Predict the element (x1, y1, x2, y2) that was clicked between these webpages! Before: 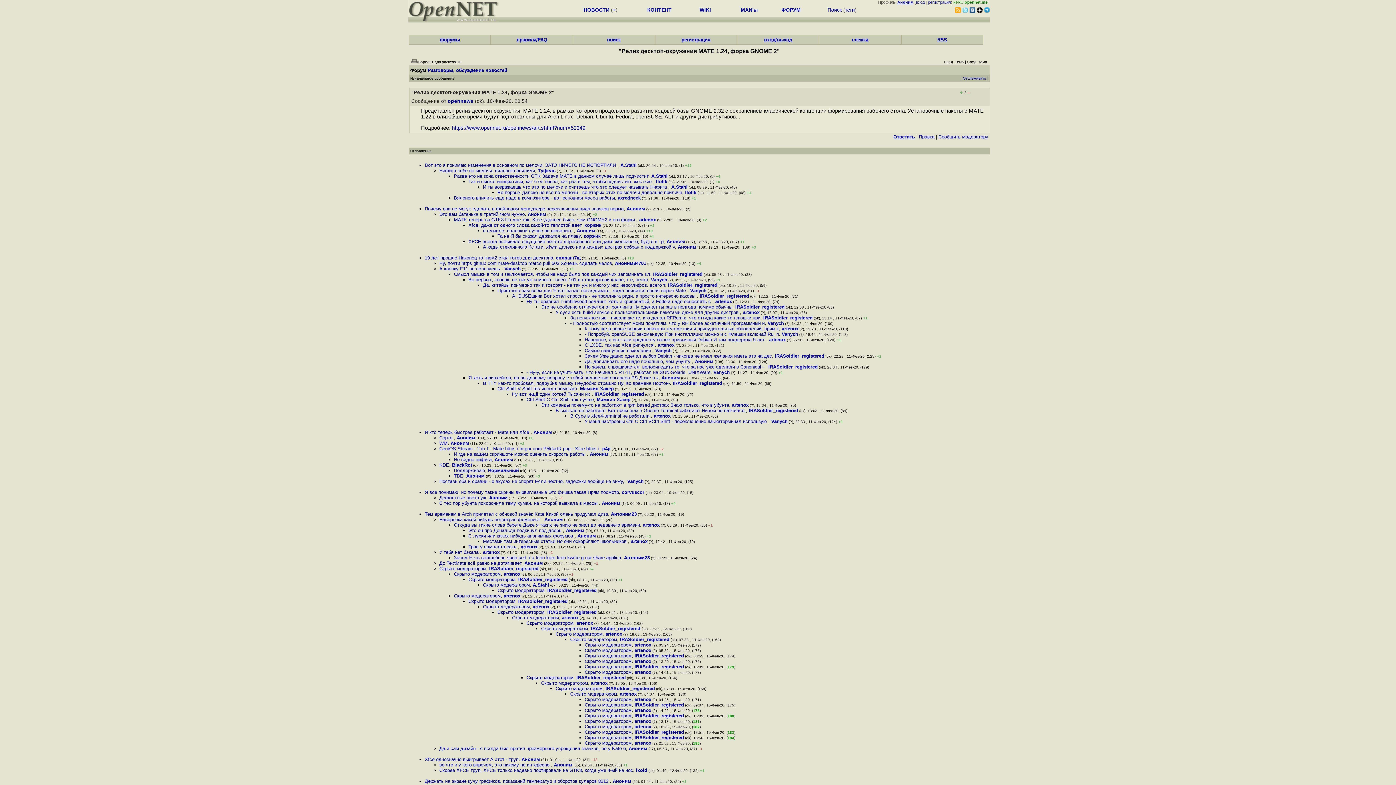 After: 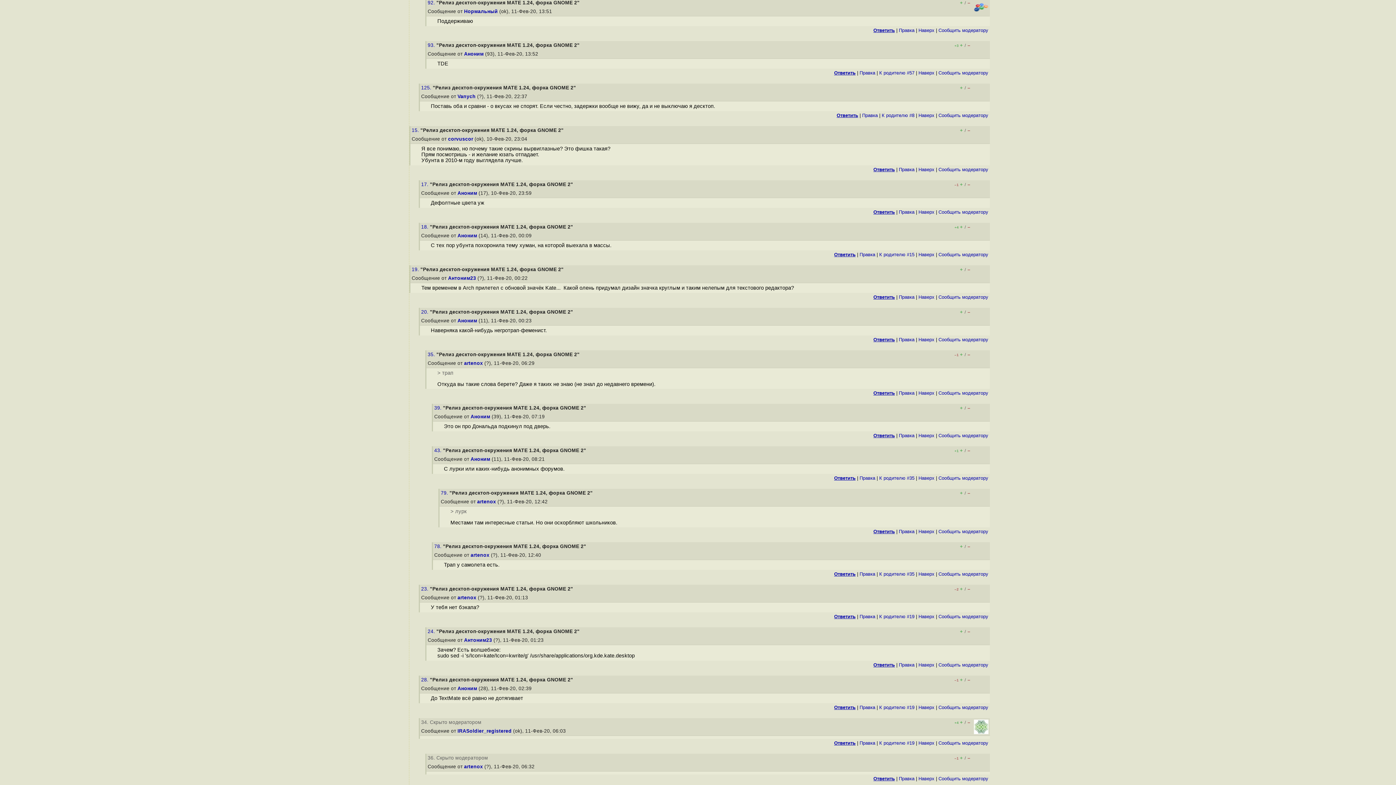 Action: label: Поддерживаю bbox: (454, 468, 485, 473)